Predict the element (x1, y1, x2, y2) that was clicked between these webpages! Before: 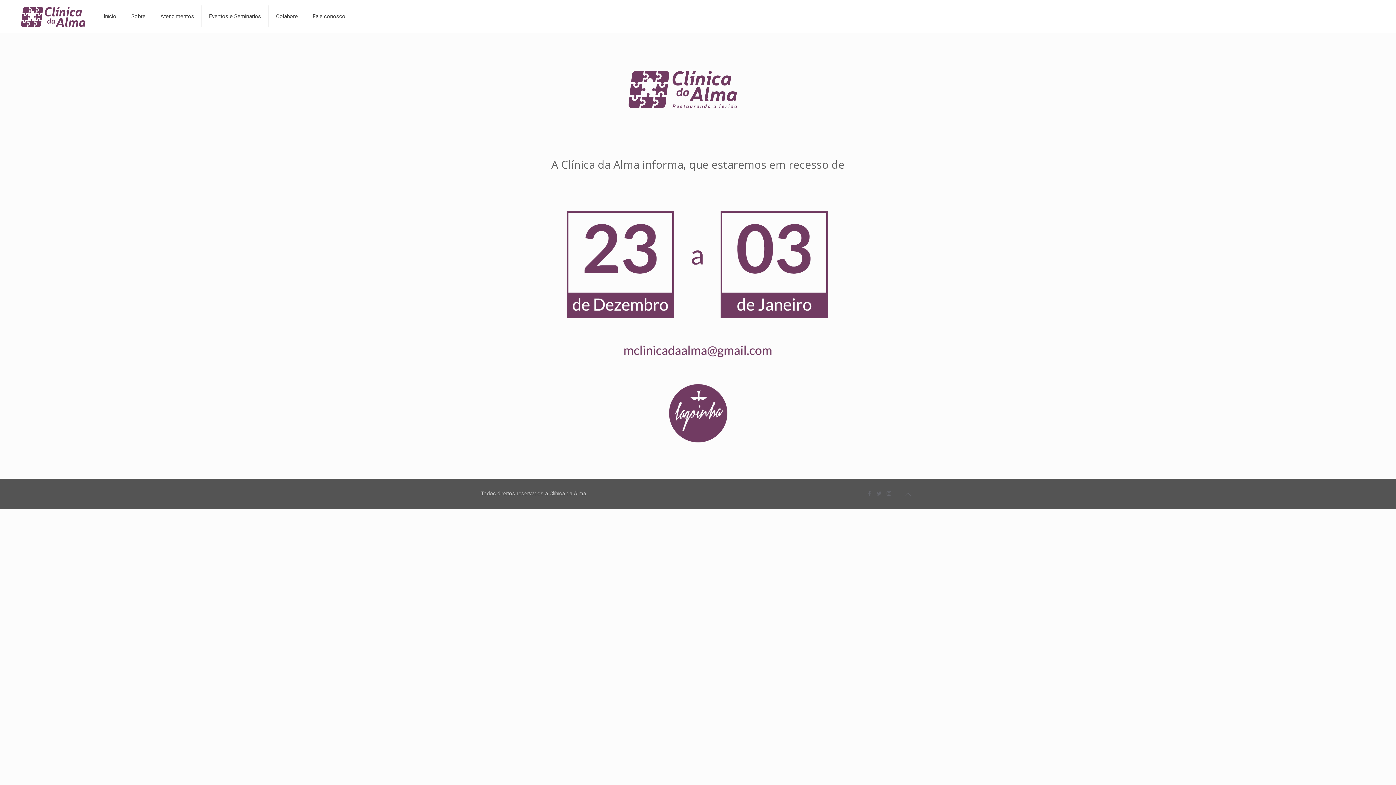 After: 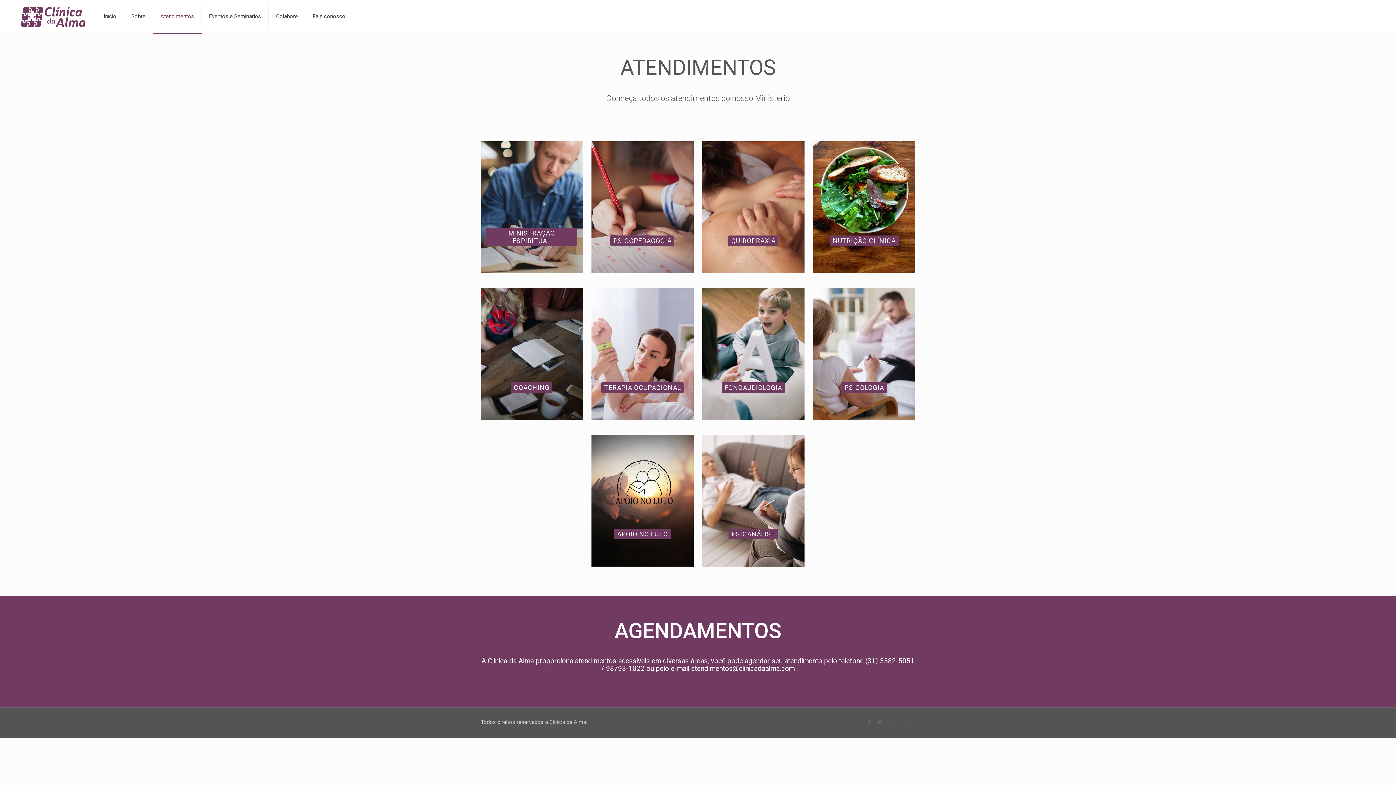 Action: bbox: (153, 0, 201, 32) label: Atendimentos